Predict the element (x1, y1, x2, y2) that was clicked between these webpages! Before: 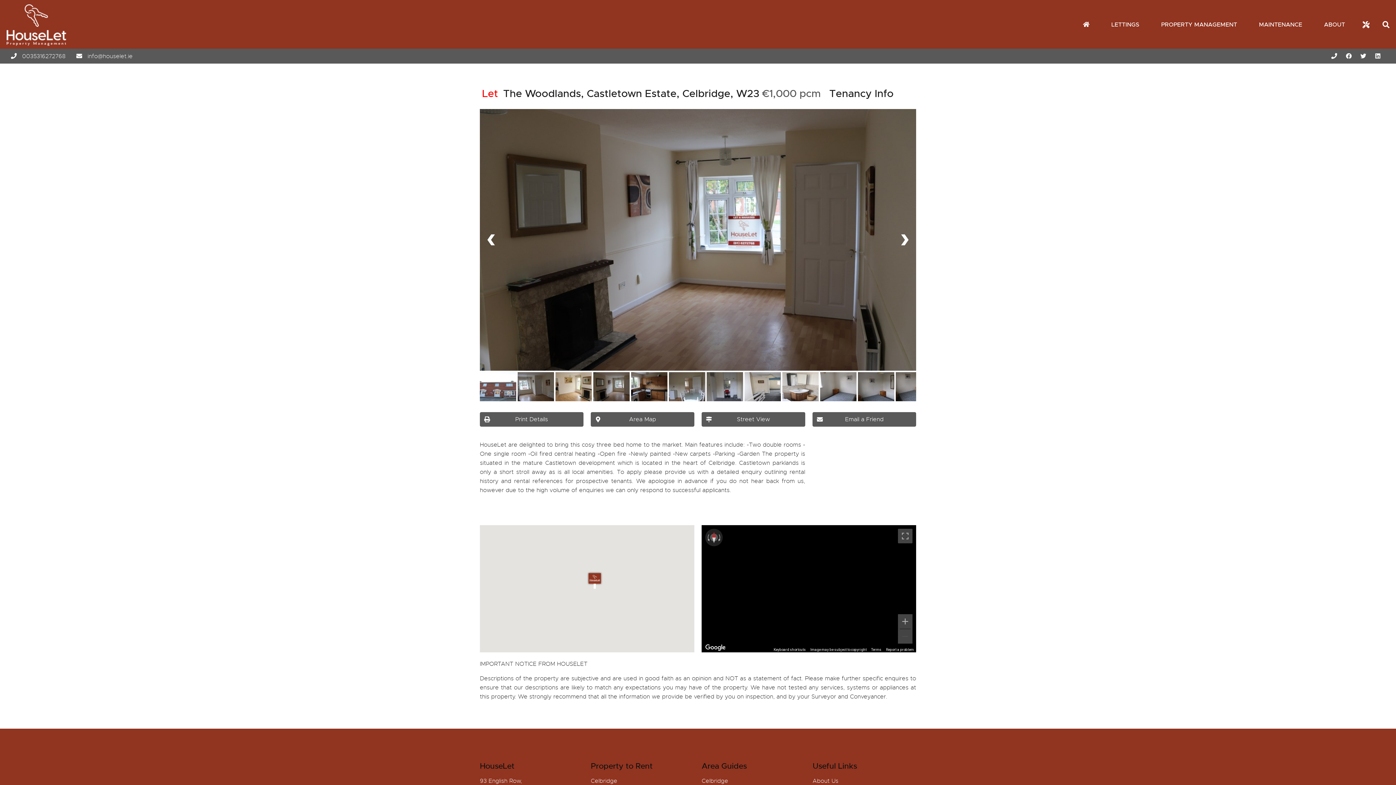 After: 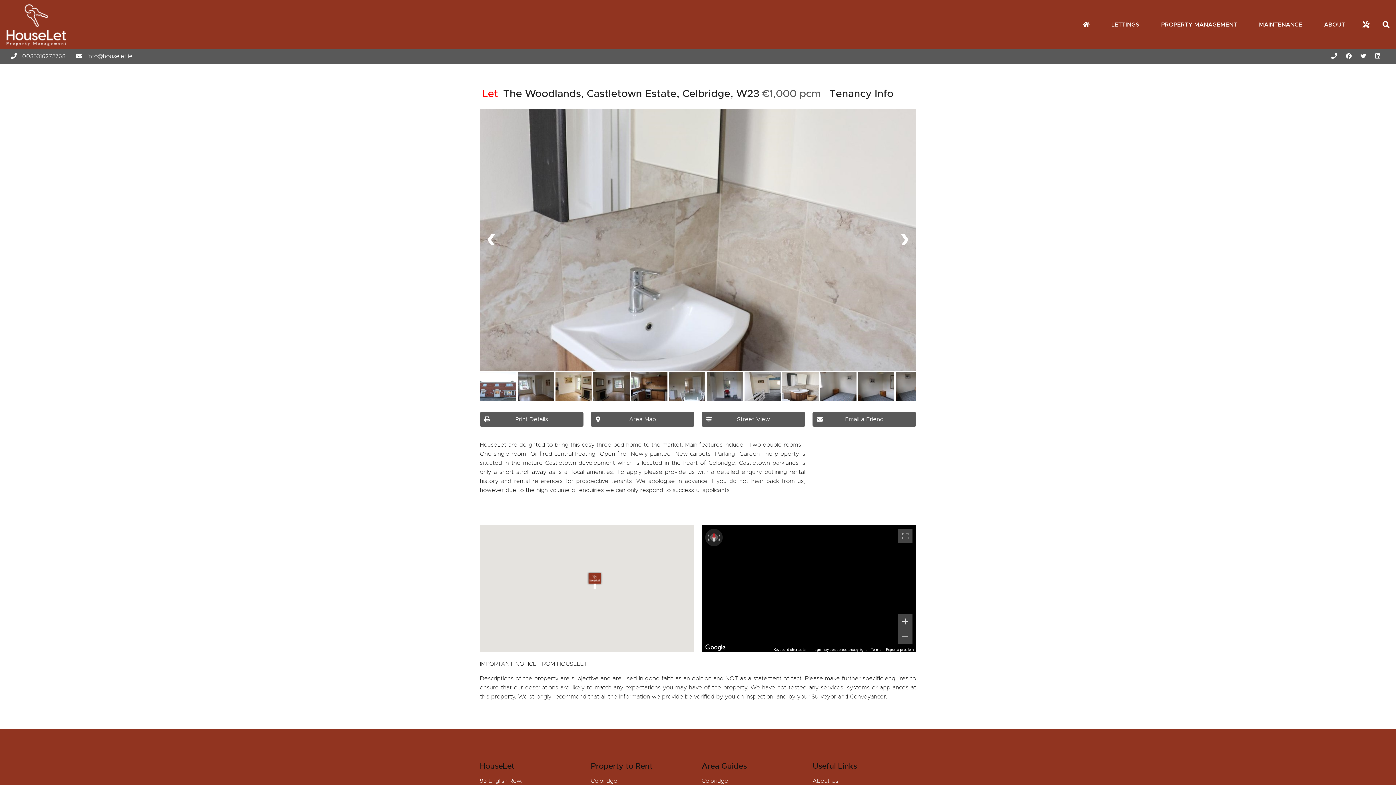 Action: bbox: (898, 614, 912, 629) label: Zoom in